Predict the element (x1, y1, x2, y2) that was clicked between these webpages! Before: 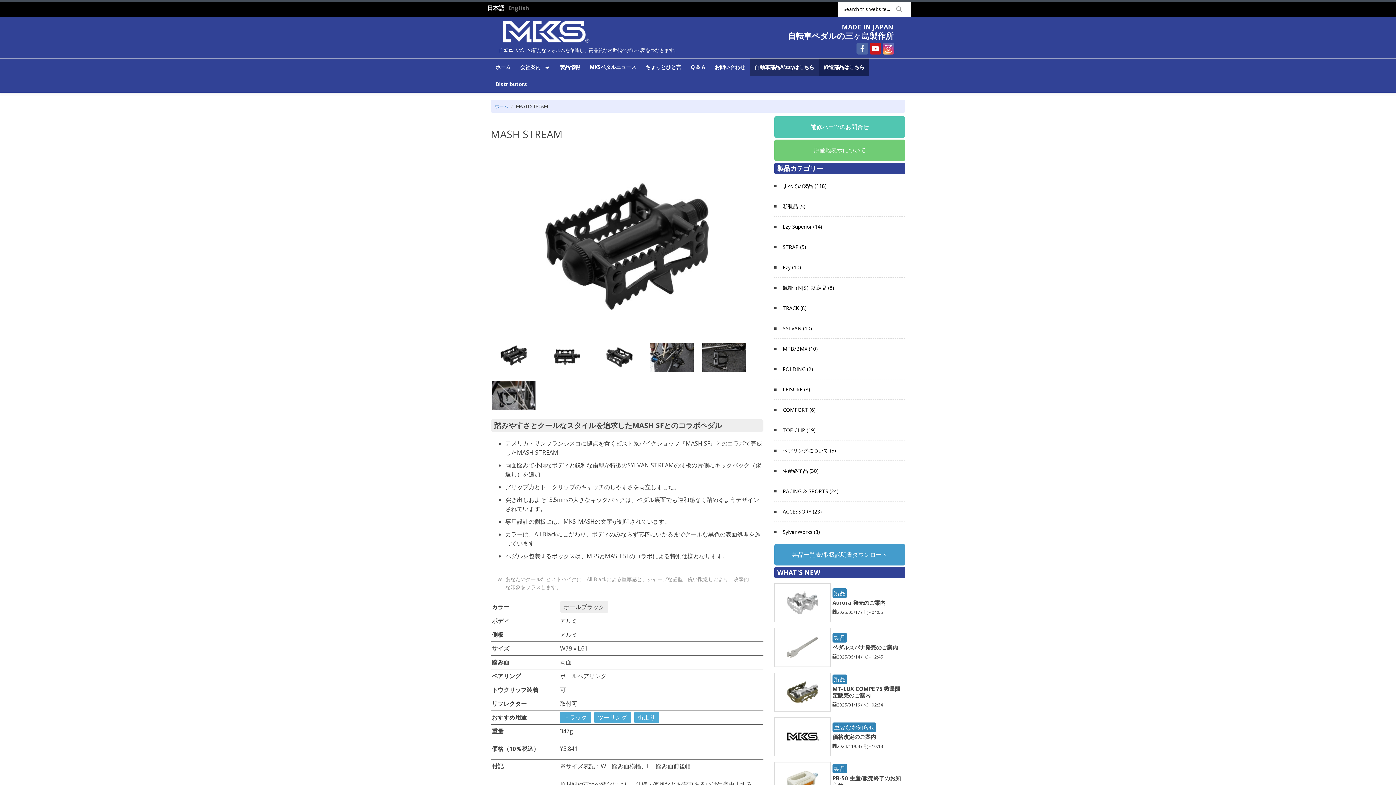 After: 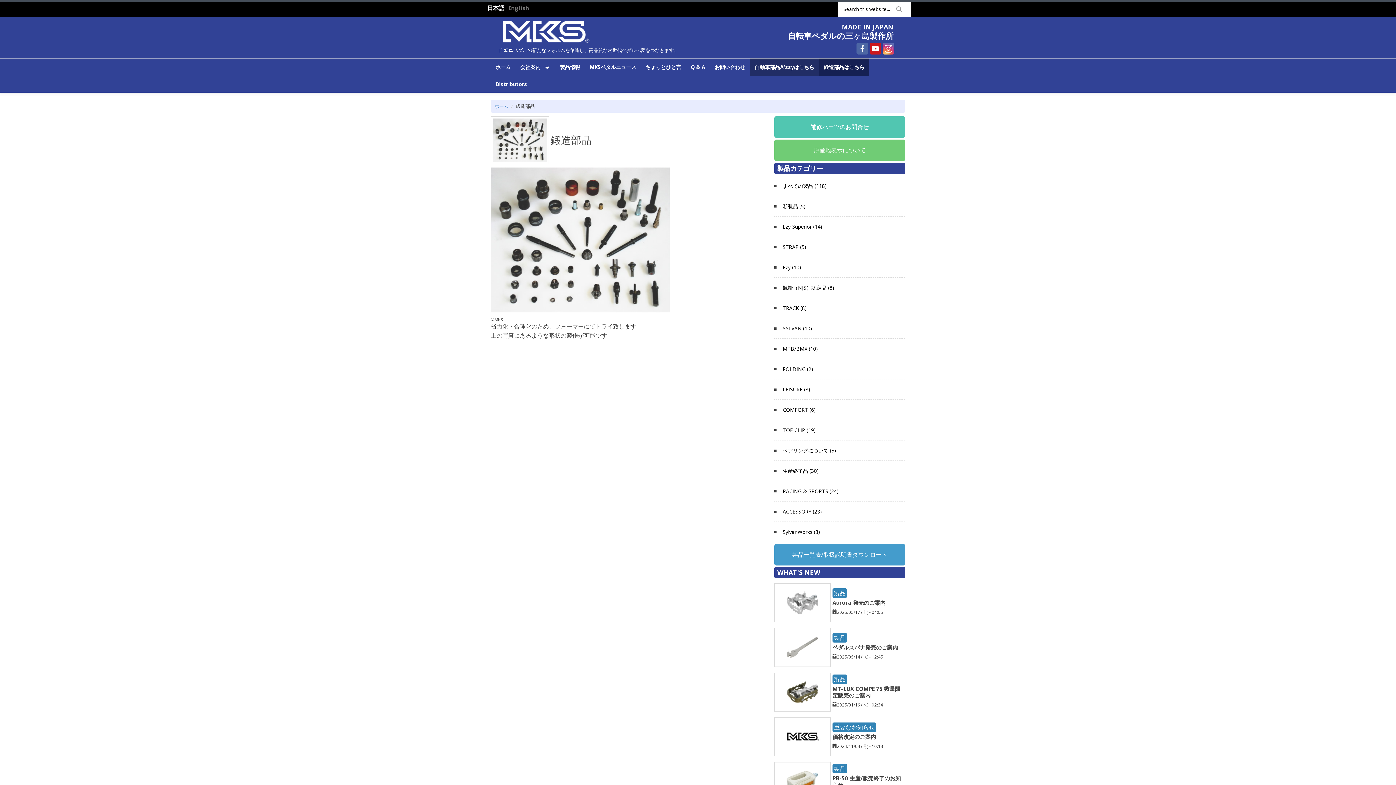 Action: label: 鍛造部品はこちら bbox: (819, 58, 869, 75)